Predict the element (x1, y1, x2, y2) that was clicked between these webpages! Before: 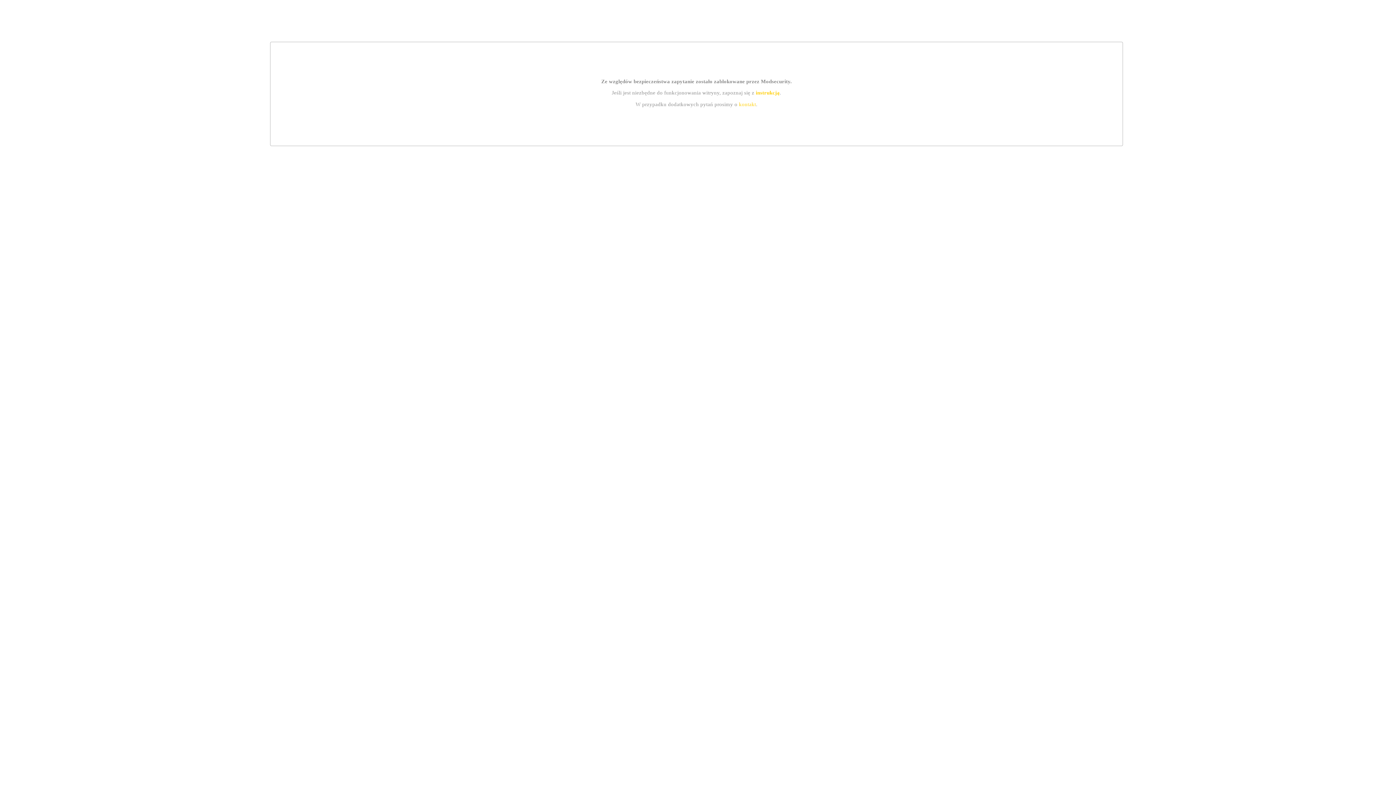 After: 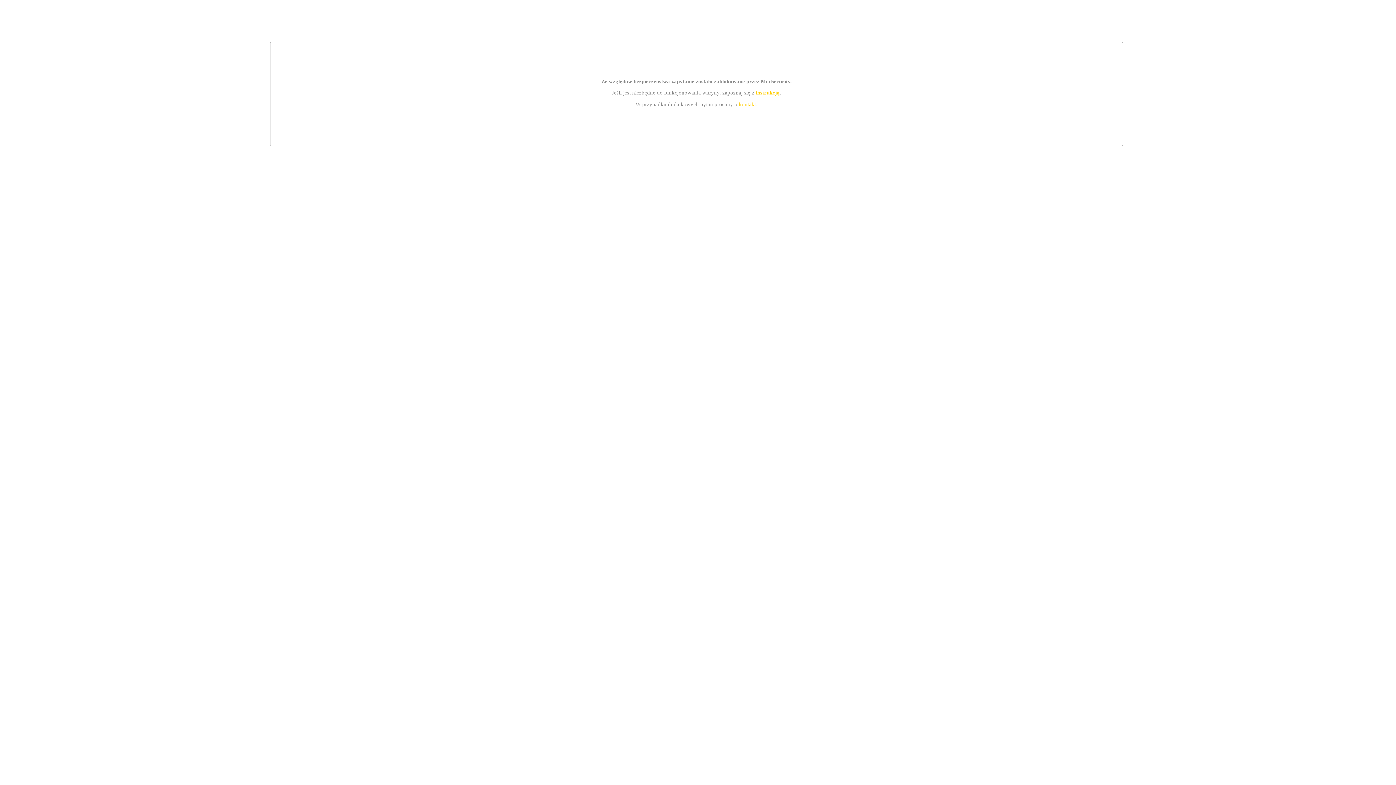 Action: label: instrukcją bbox: (755, 89, 779, 95)